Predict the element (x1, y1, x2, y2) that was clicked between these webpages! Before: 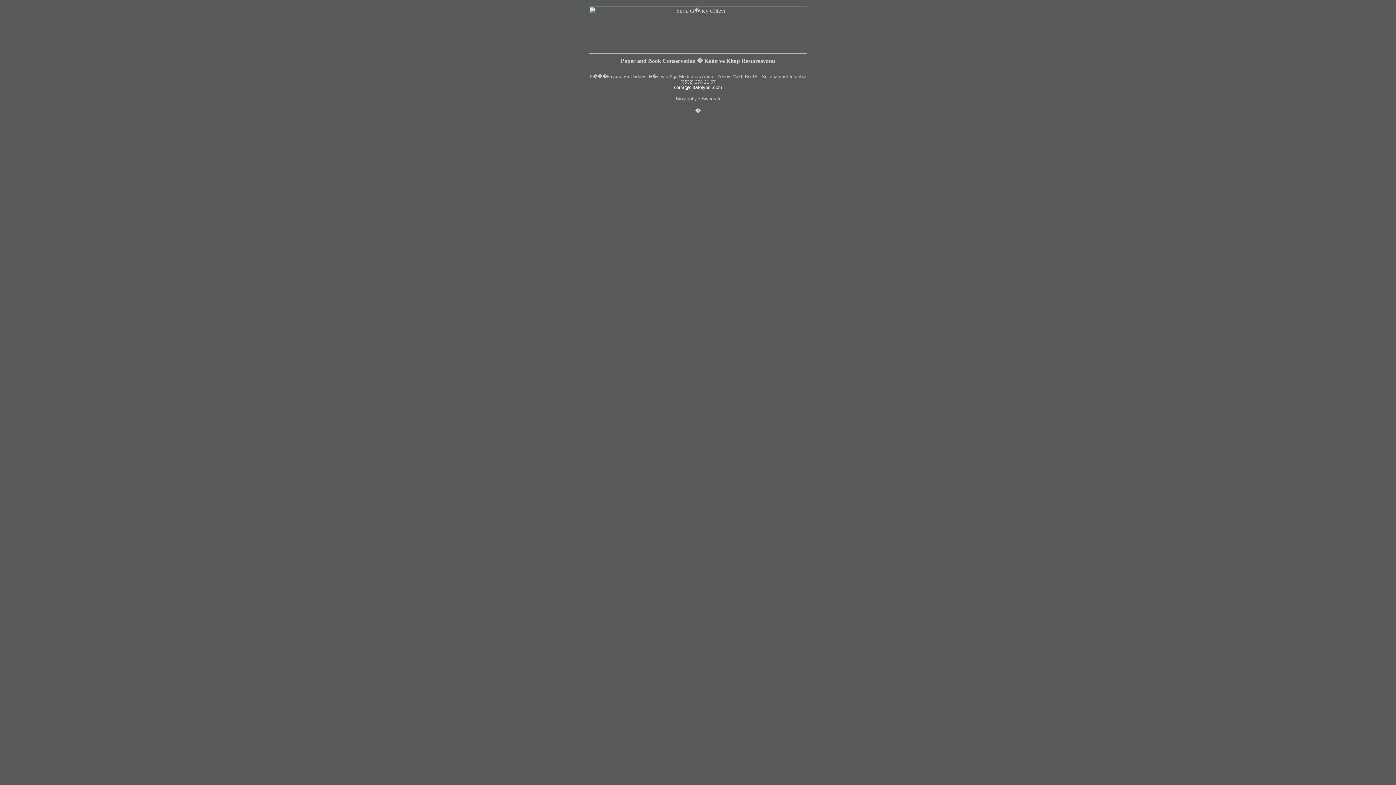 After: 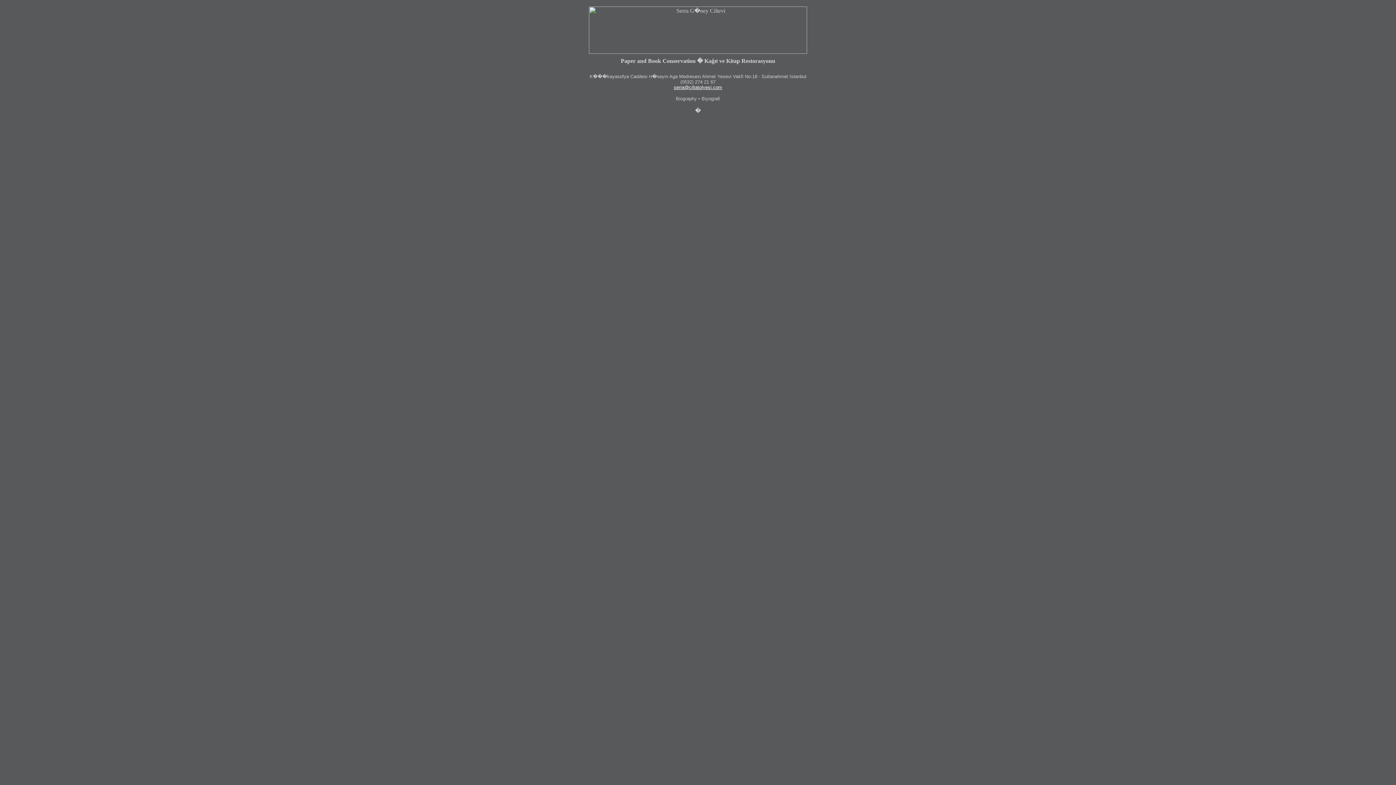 Action: bbox: (674, 84, 722, 90) label: serra@ciltatolyesi.com